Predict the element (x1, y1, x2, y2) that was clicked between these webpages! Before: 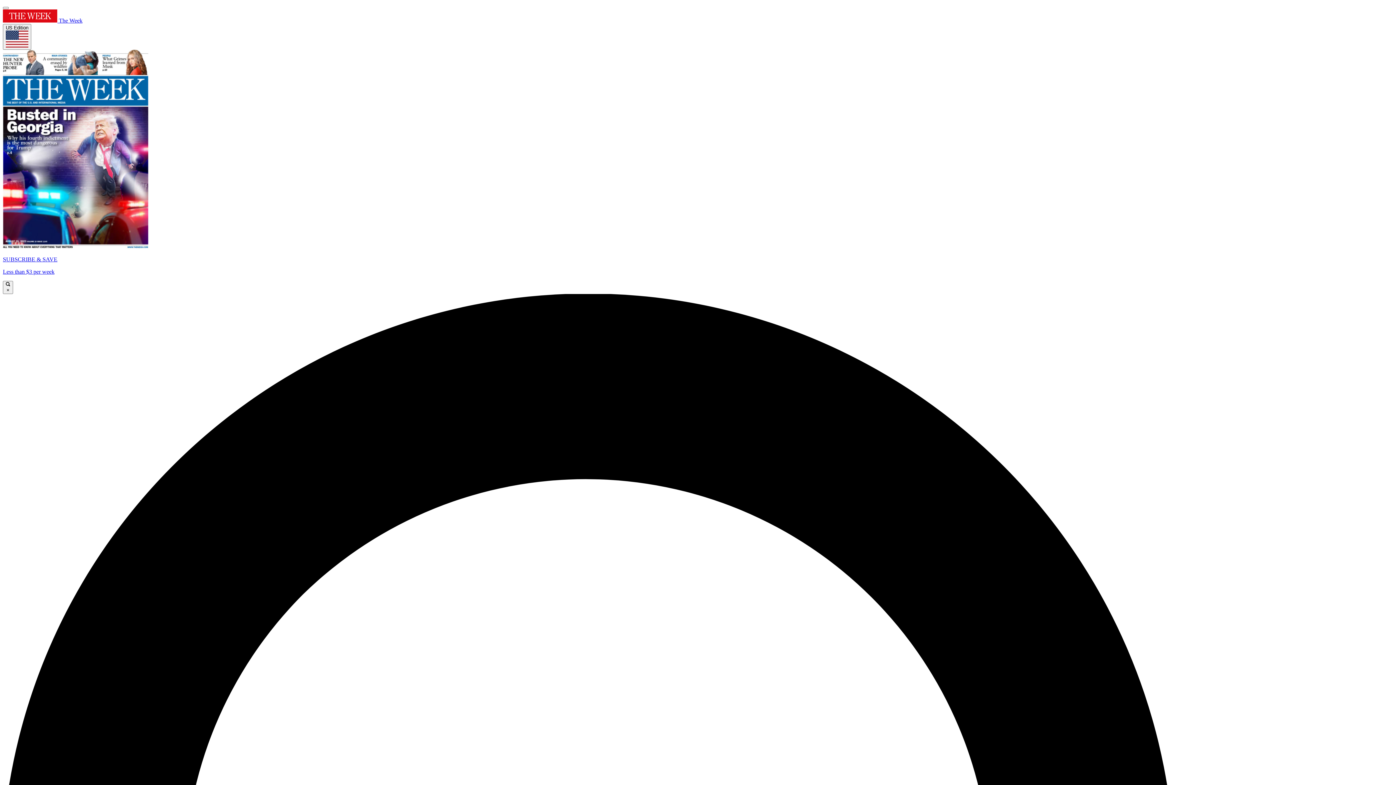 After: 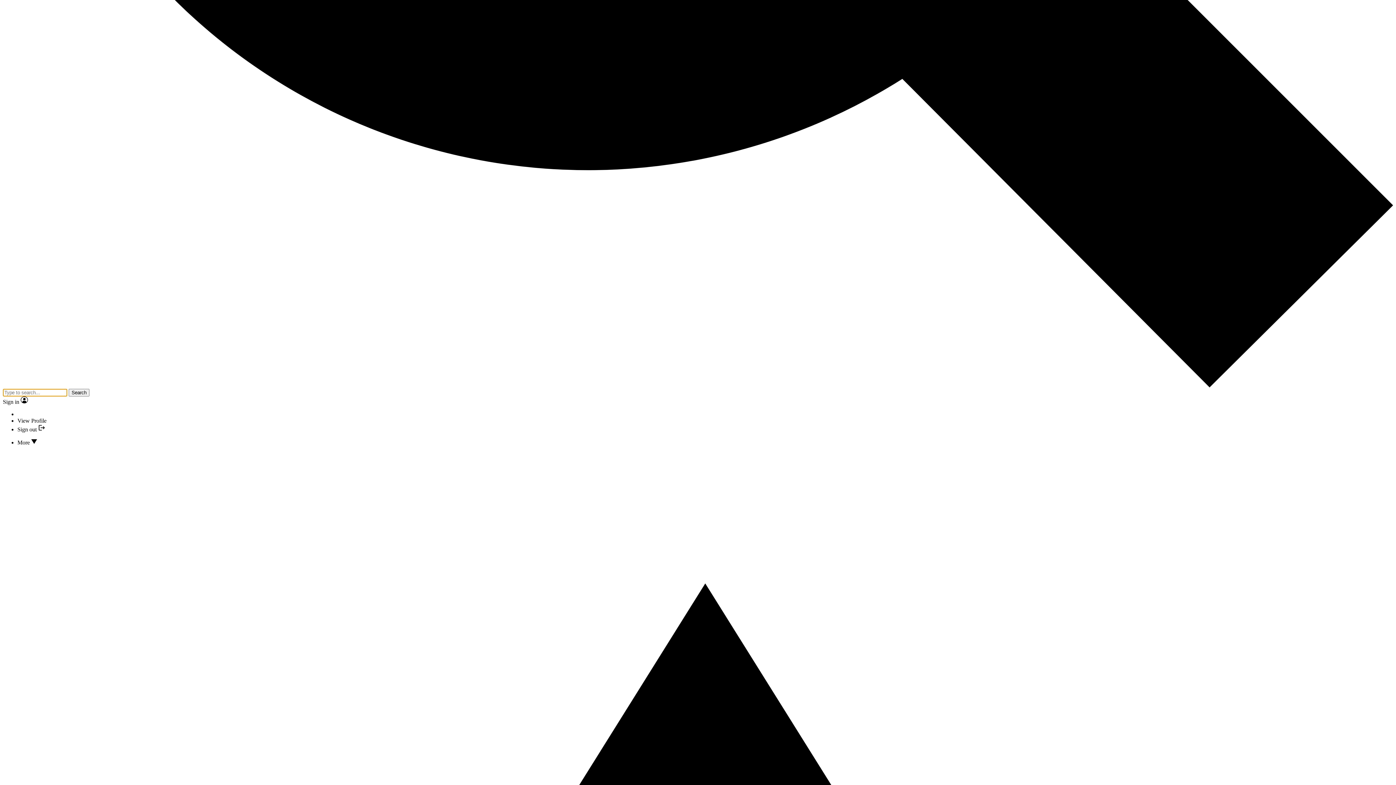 Action: bbox: (2, 6, 8, 9)